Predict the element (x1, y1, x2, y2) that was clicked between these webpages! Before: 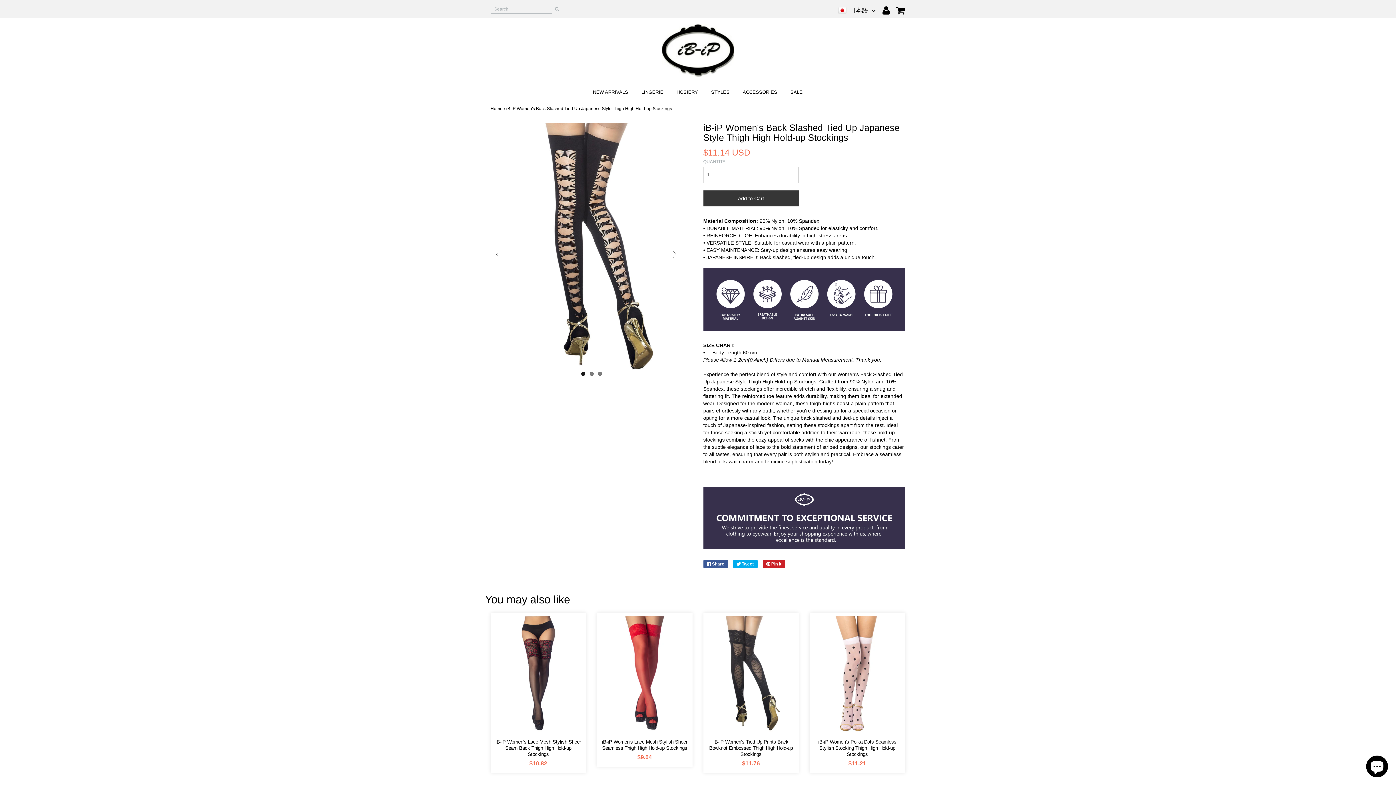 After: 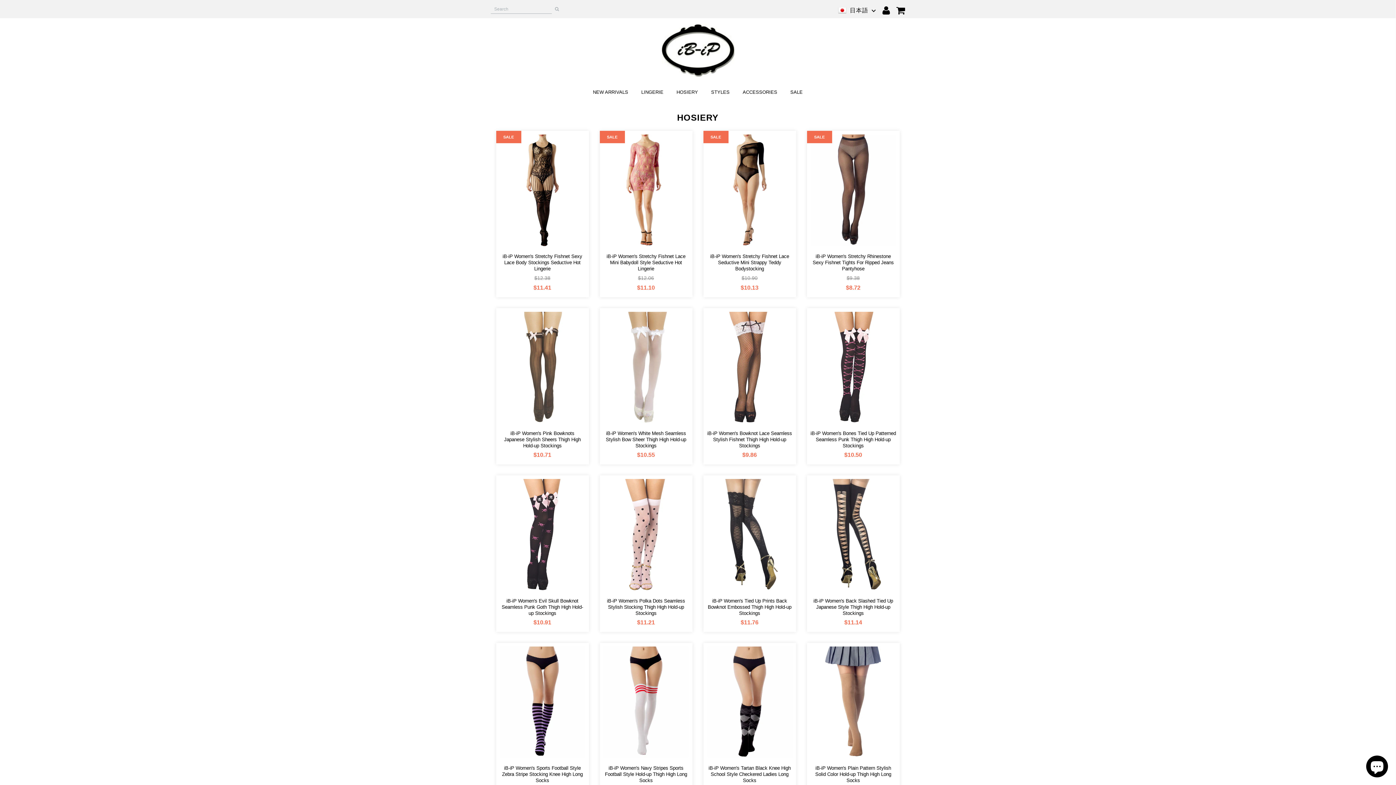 Action: bbox: (671, 86, 703, 98) label: HOSIERY